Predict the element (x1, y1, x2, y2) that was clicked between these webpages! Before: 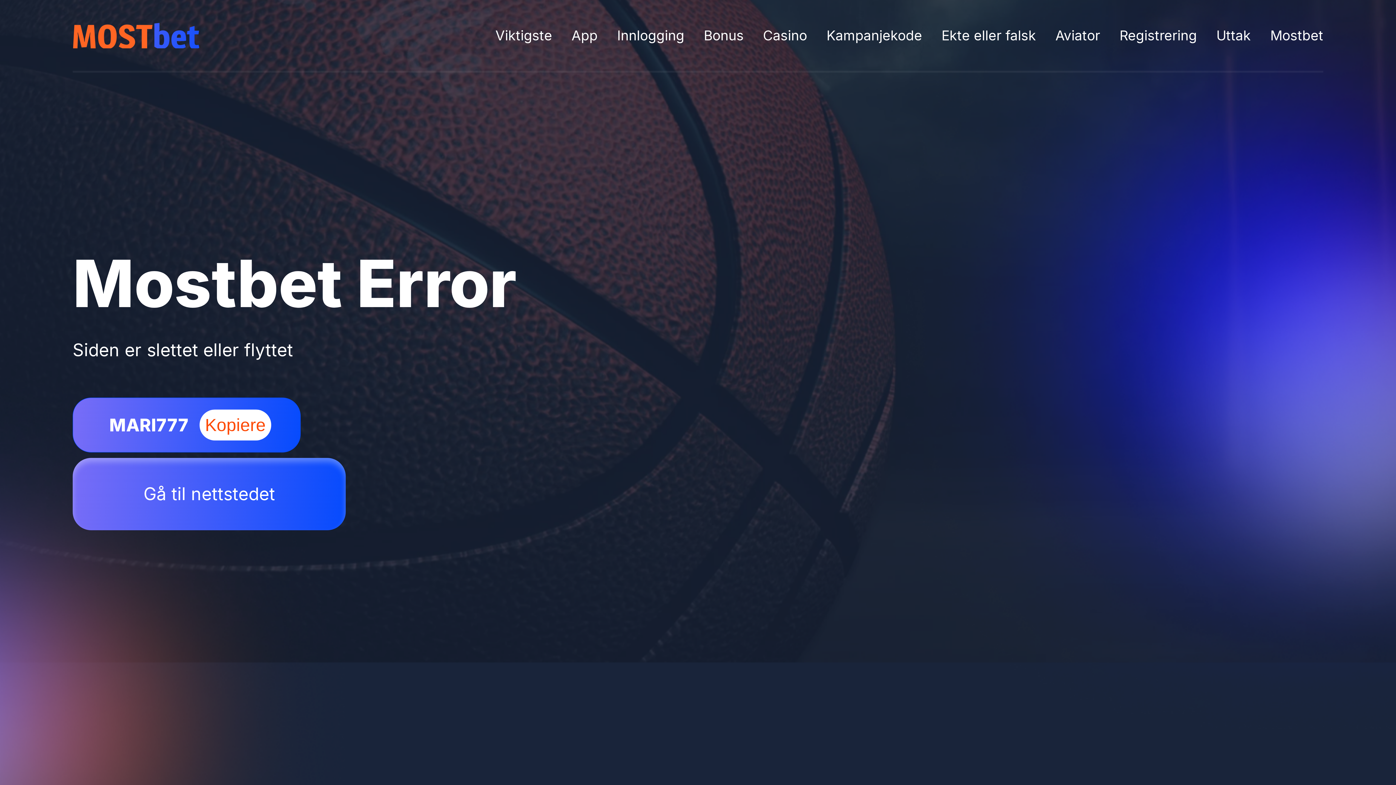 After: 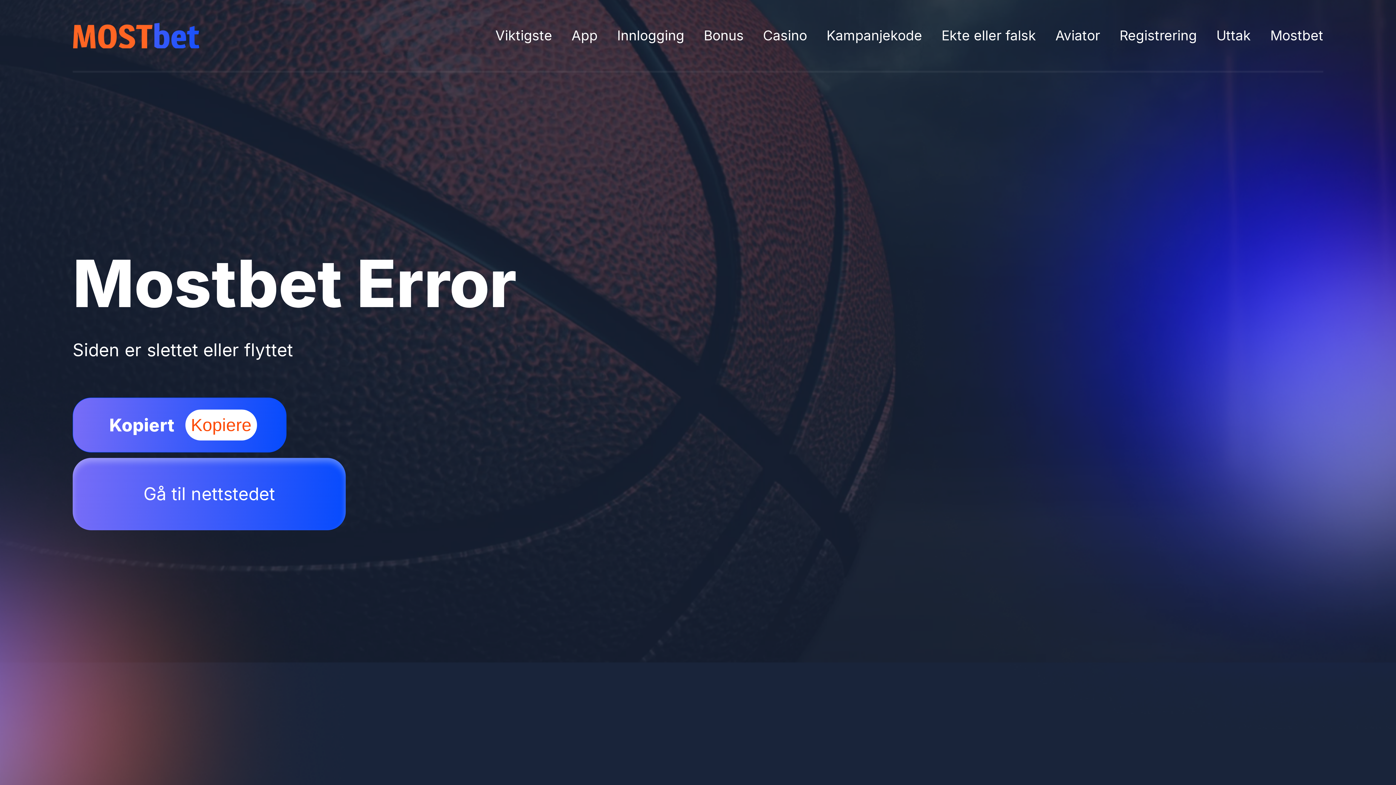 Action: bbox: (199, 409, 271, 440) label: Kopiere